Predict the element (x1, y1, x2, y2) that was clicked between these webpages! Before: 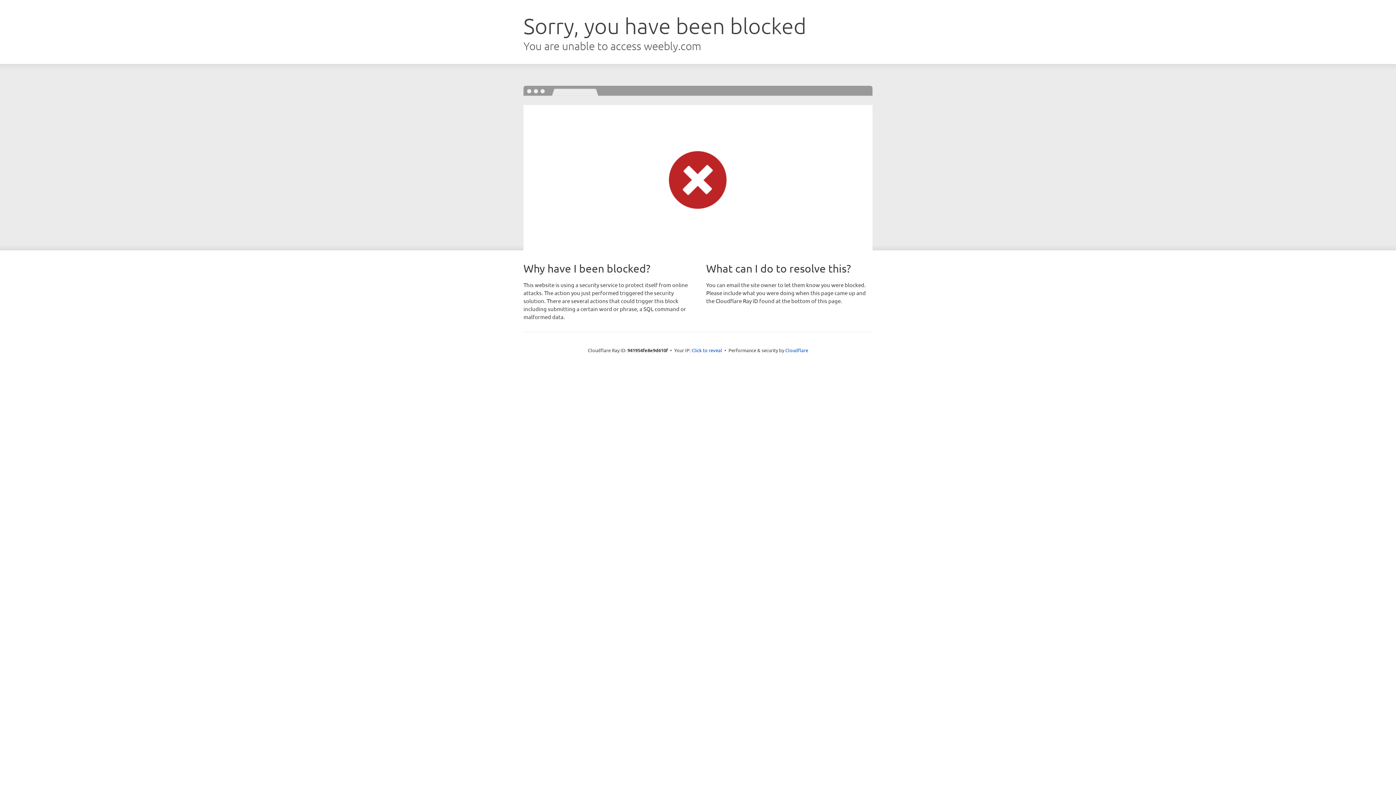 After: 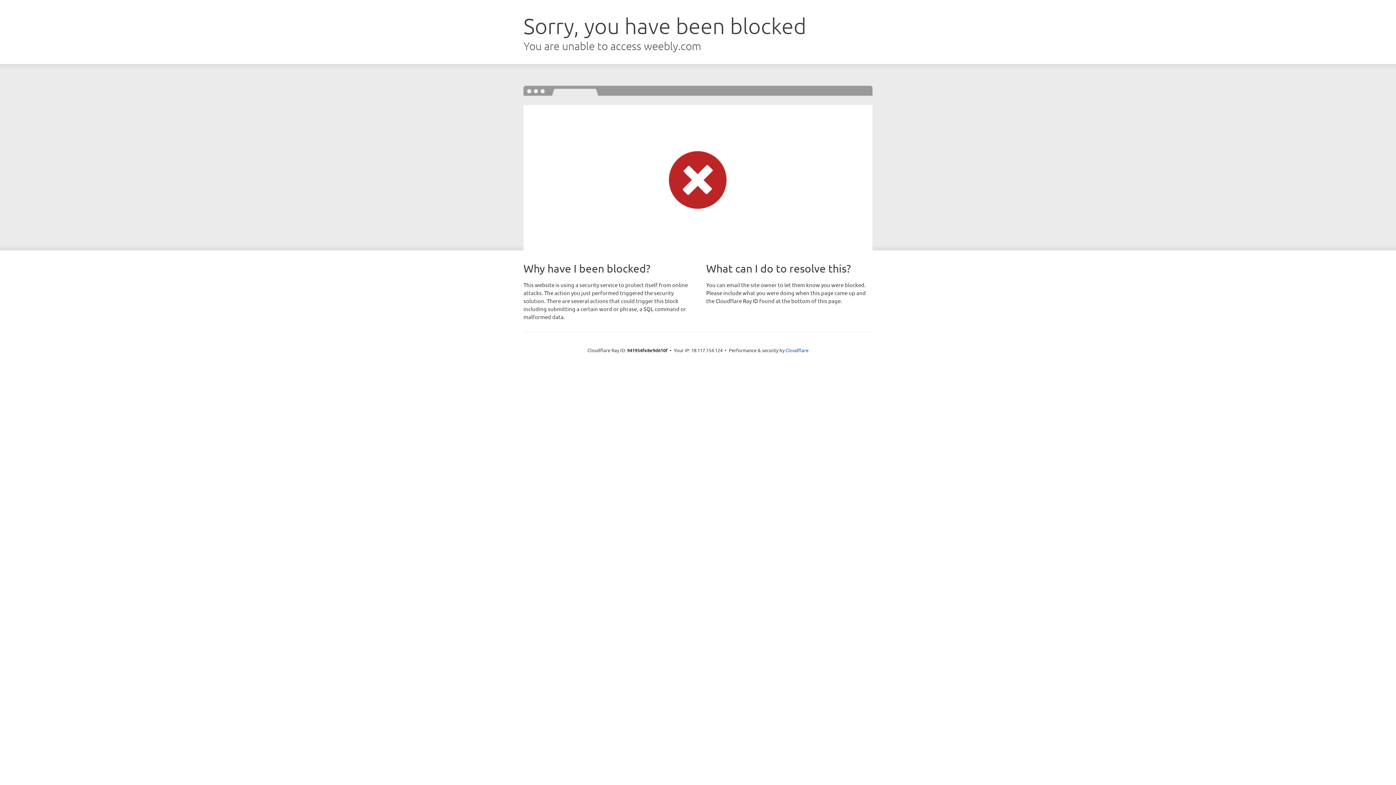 Action: bbox: (691, 346, 722, 353) label: Click to reveal